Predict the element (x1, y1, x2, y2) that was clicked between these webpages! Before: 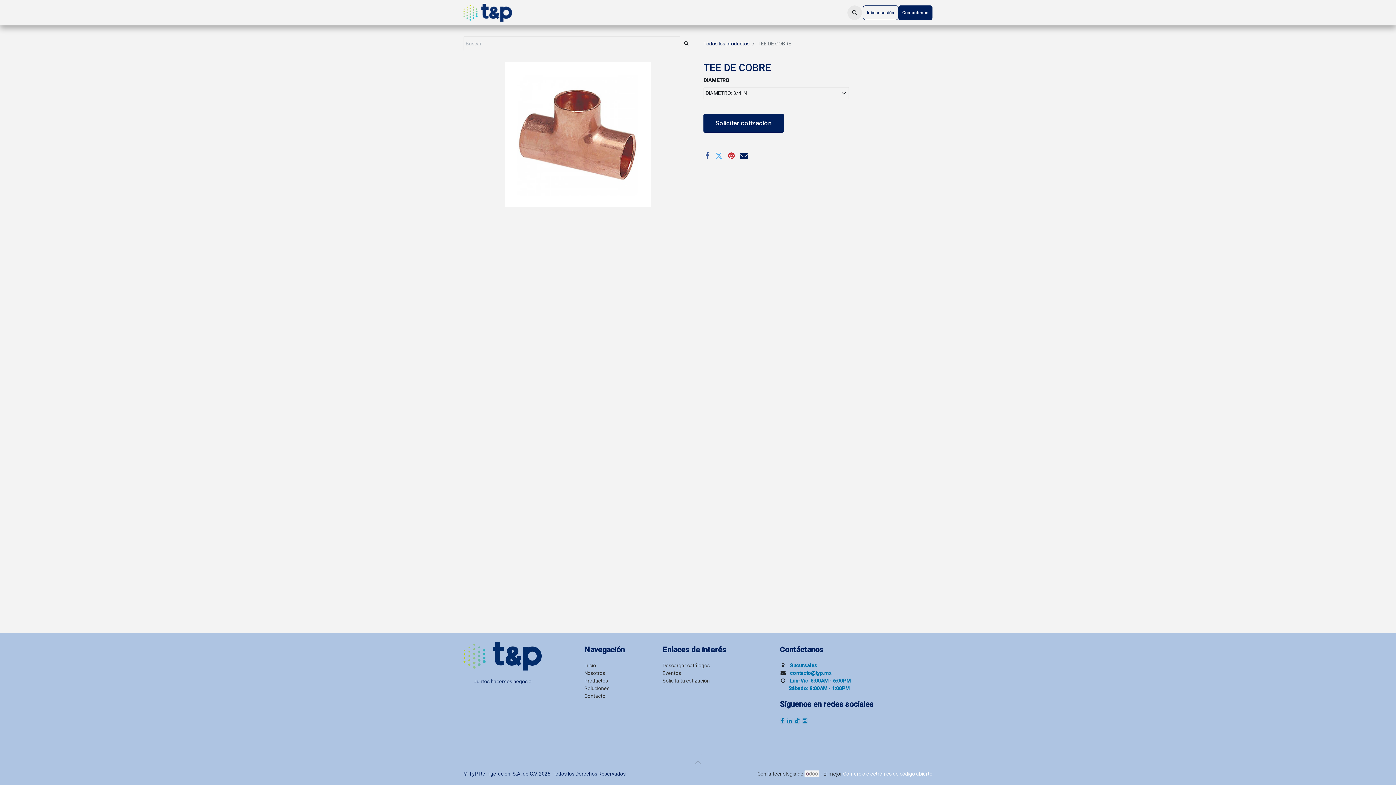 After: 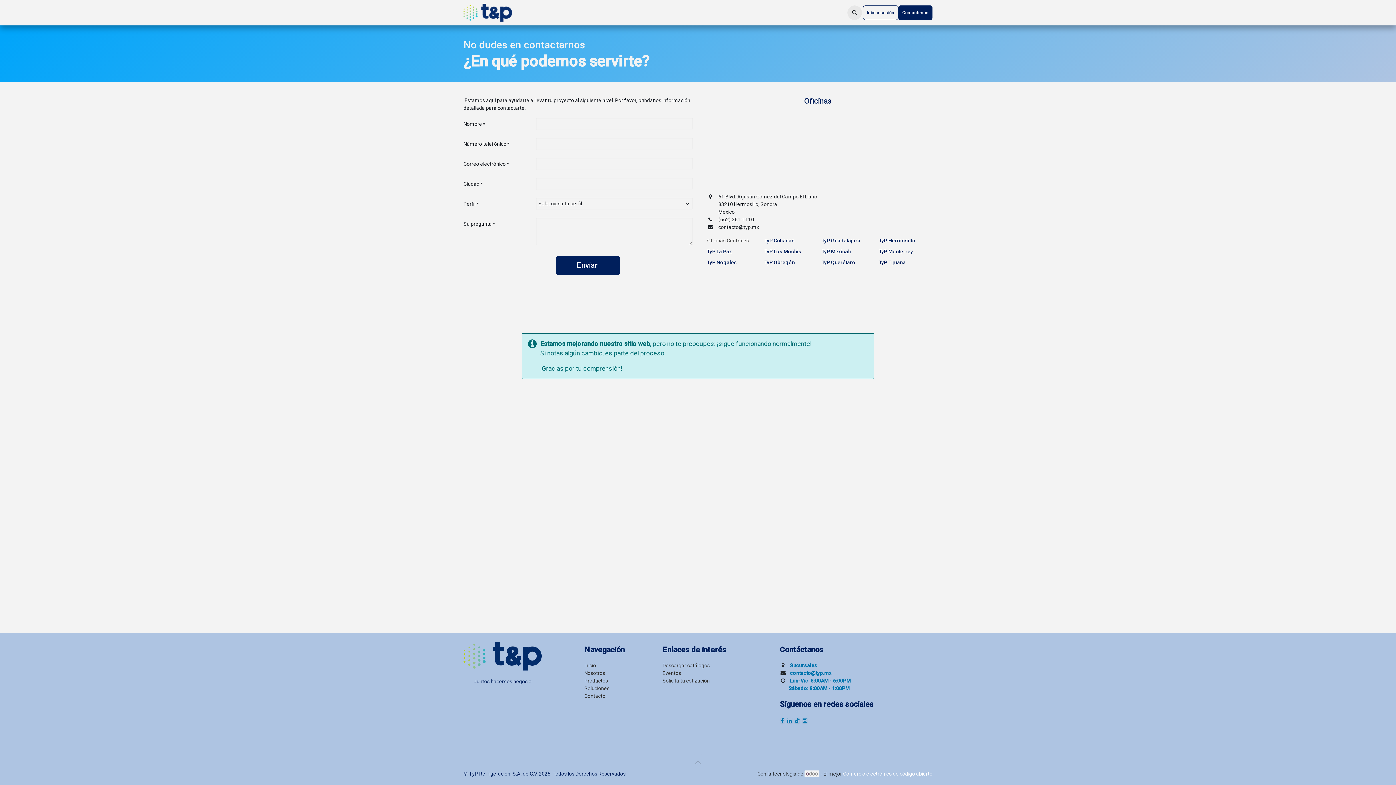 Action: bbox: (584, 693, 605, 699) label: Contacto